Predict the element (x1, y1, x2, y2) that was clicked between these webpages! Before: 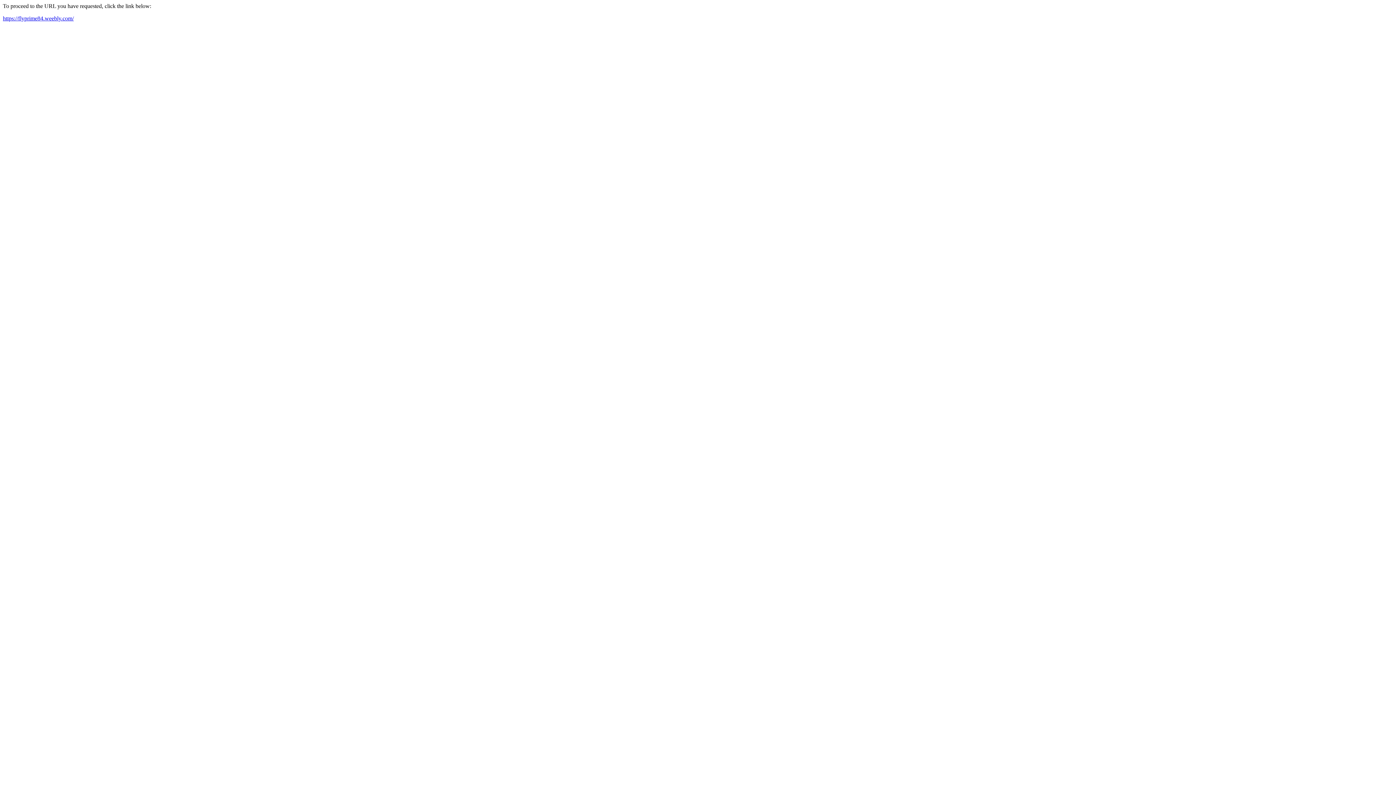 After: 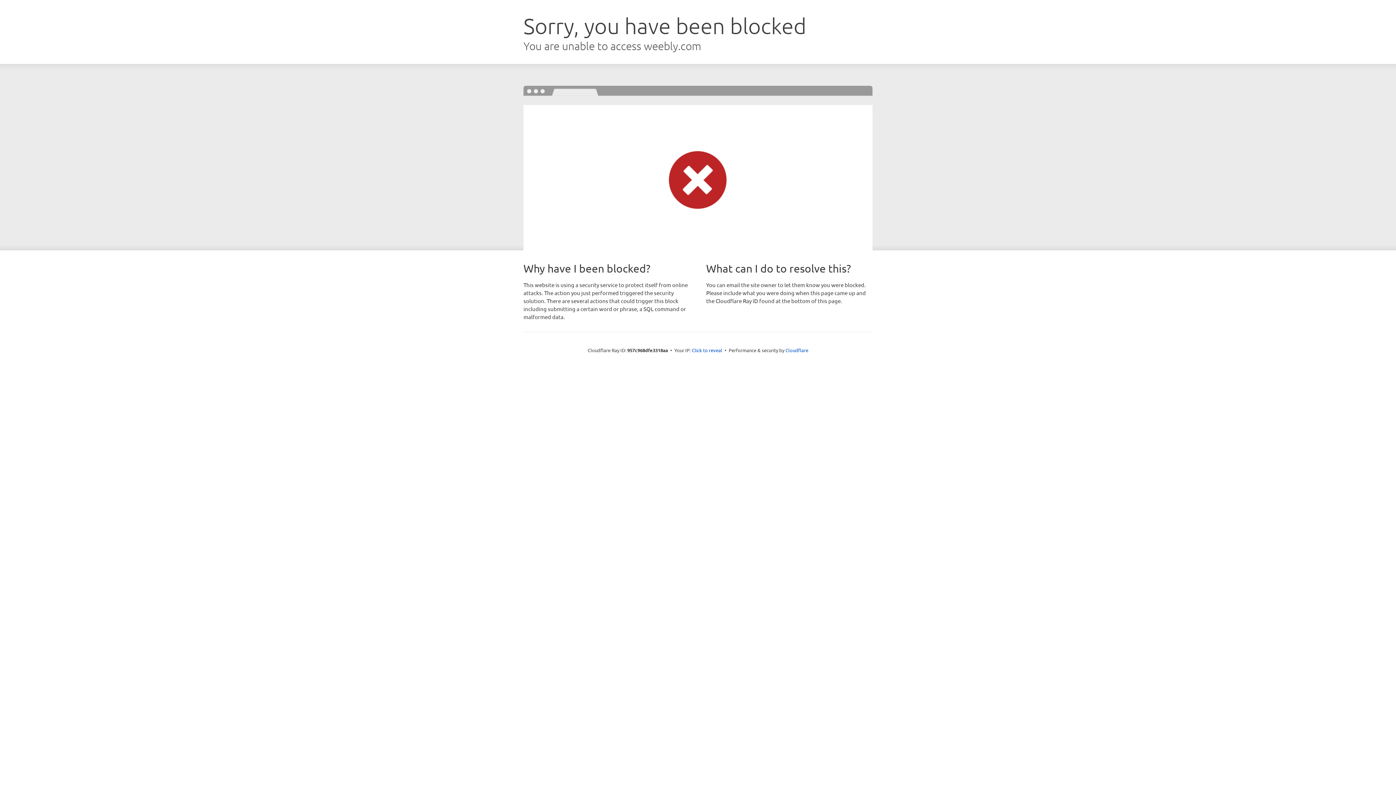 Action: bbox: (2, 15, 73, 21) label: https://flyprime84.weebly.com/